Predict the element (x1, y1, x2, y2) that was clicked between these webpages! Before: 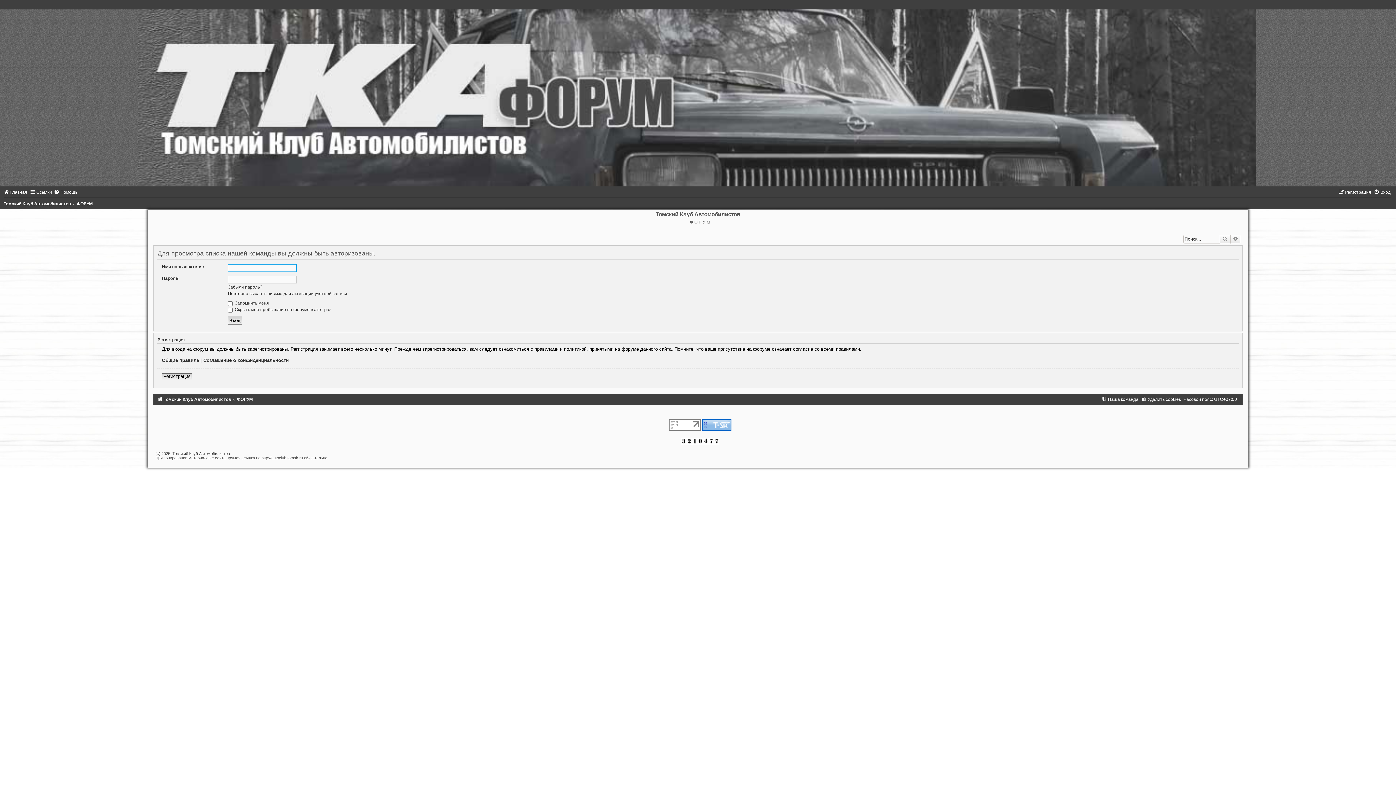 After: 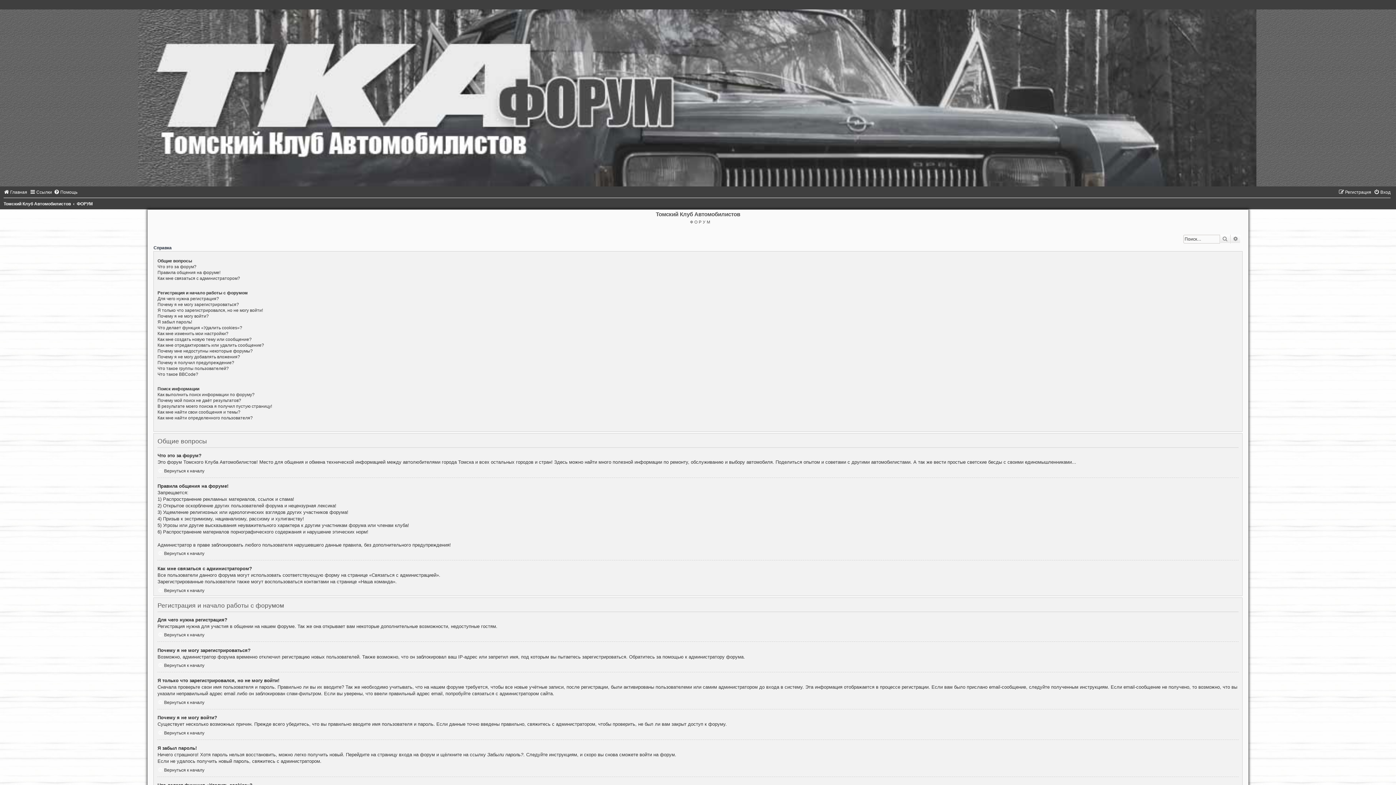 Action: label: Помощь bbox: (53, 189, 77, 194)